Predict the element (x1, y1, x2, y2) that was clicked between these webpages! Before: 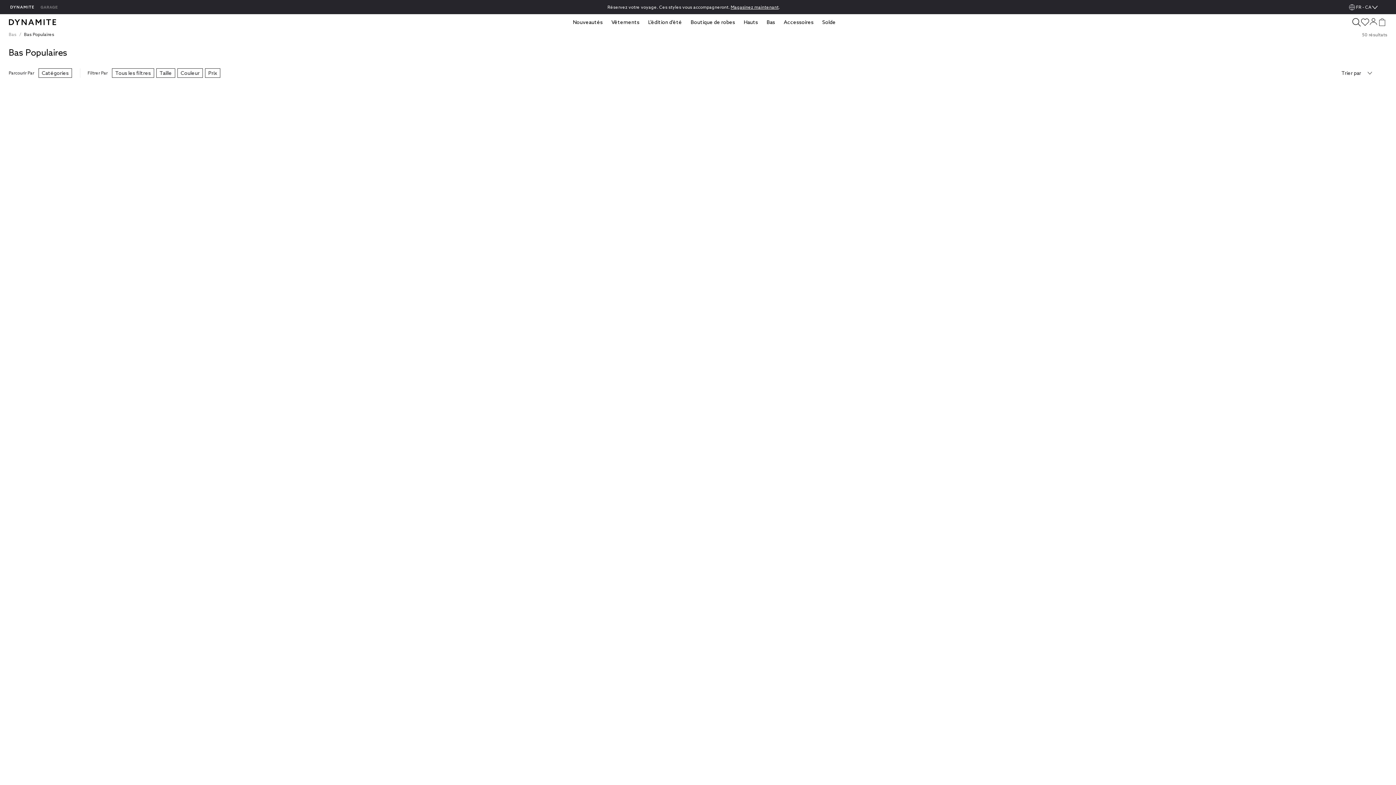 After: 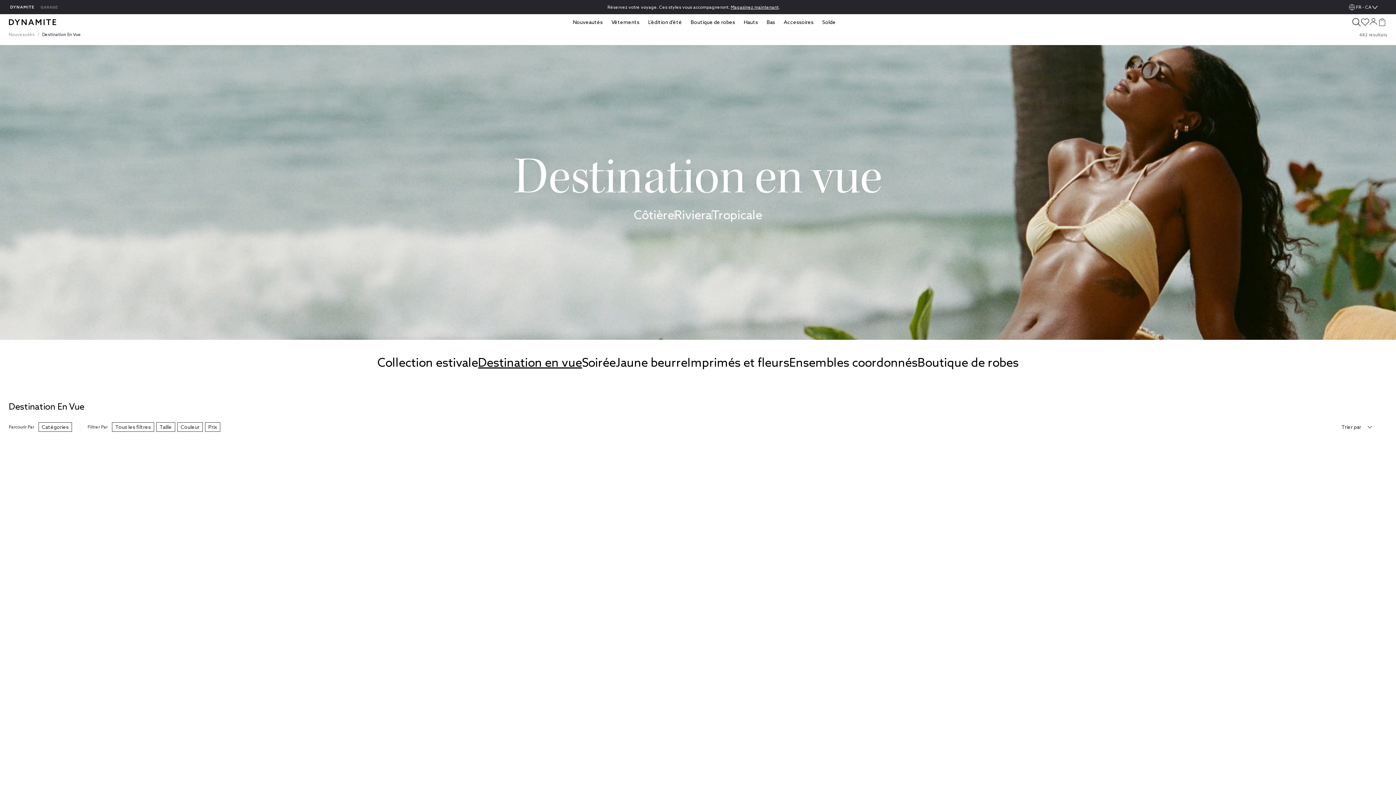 Action: label: Magasinez maintenant. bbox: (607, 4, 780, 9)